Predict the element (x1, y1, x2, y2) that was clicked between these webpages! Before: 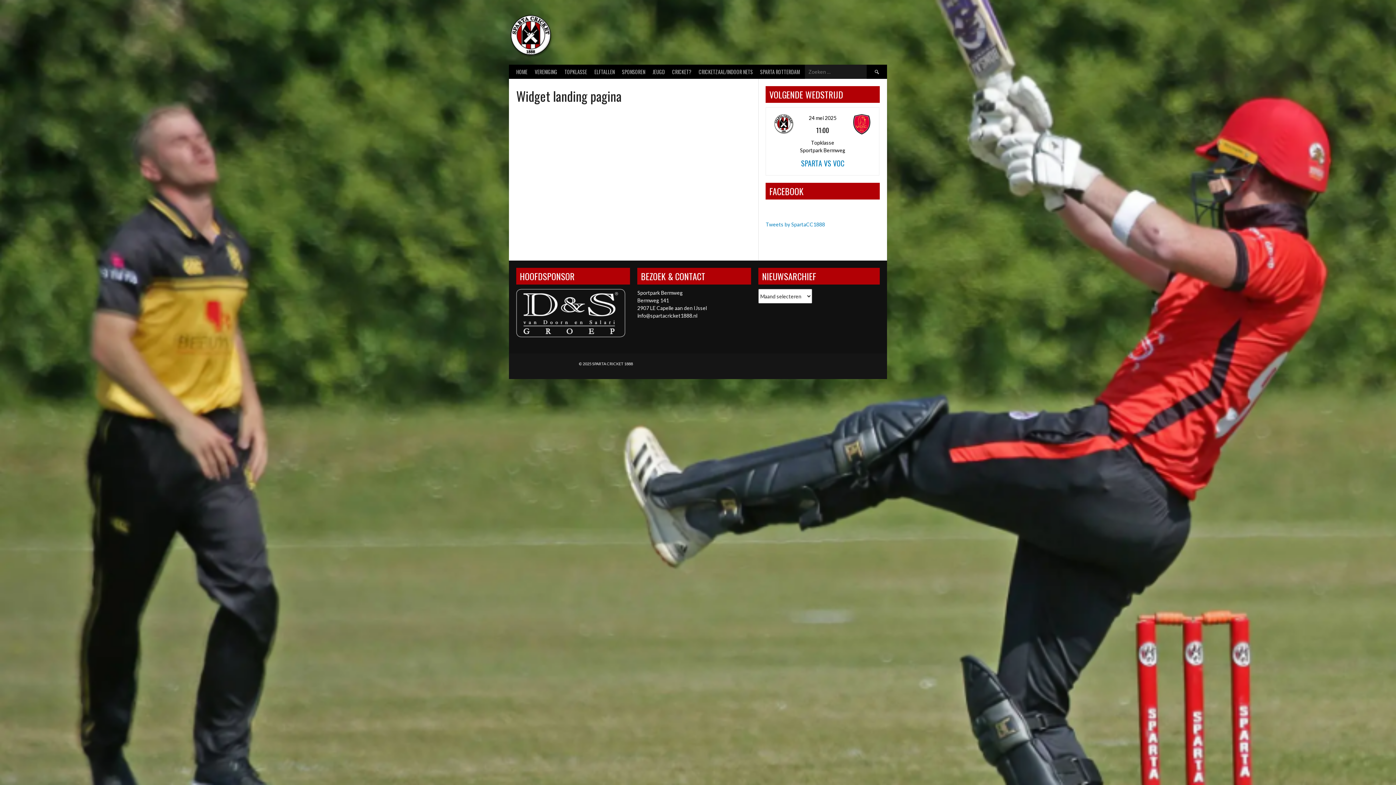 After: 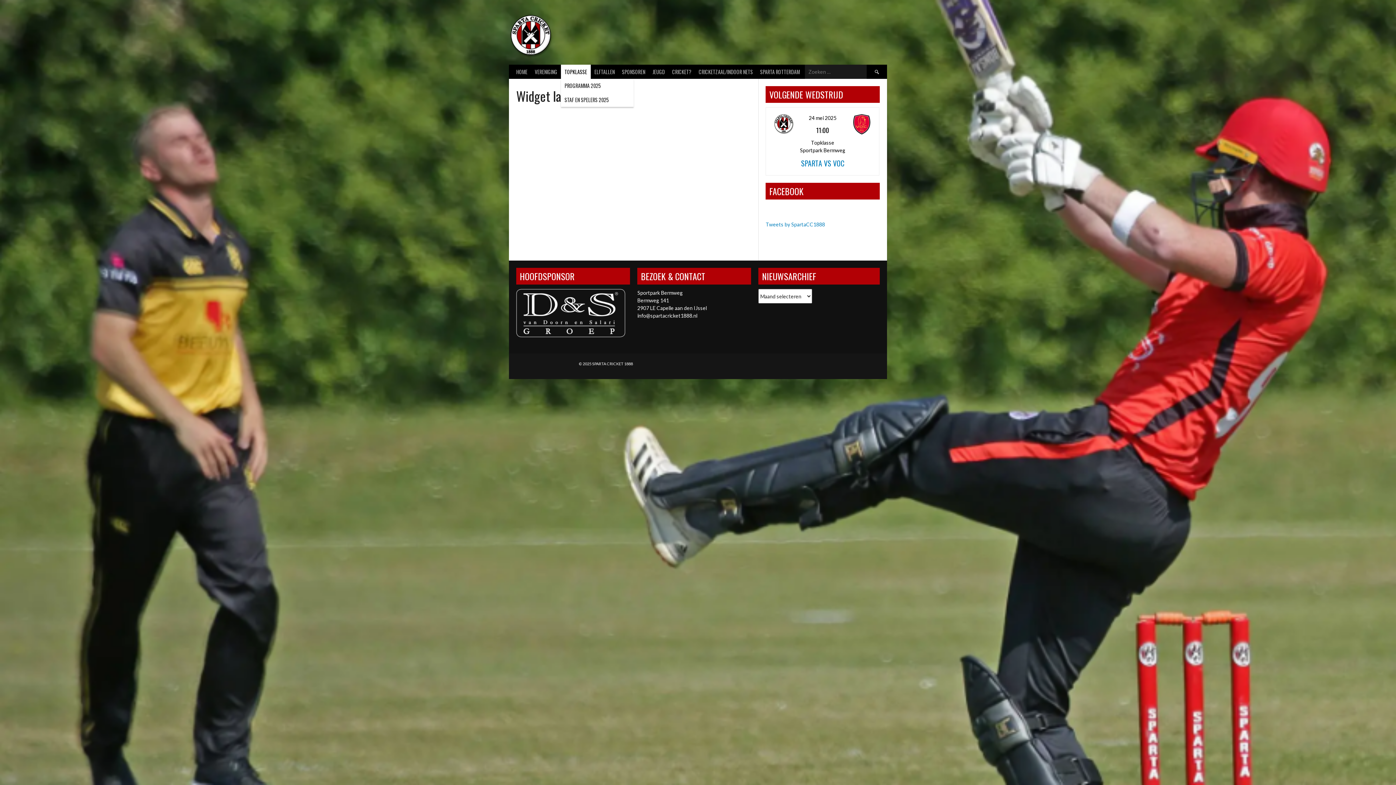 Action: bbox: (561, 64, 590, 78) label: TOPKLASSE